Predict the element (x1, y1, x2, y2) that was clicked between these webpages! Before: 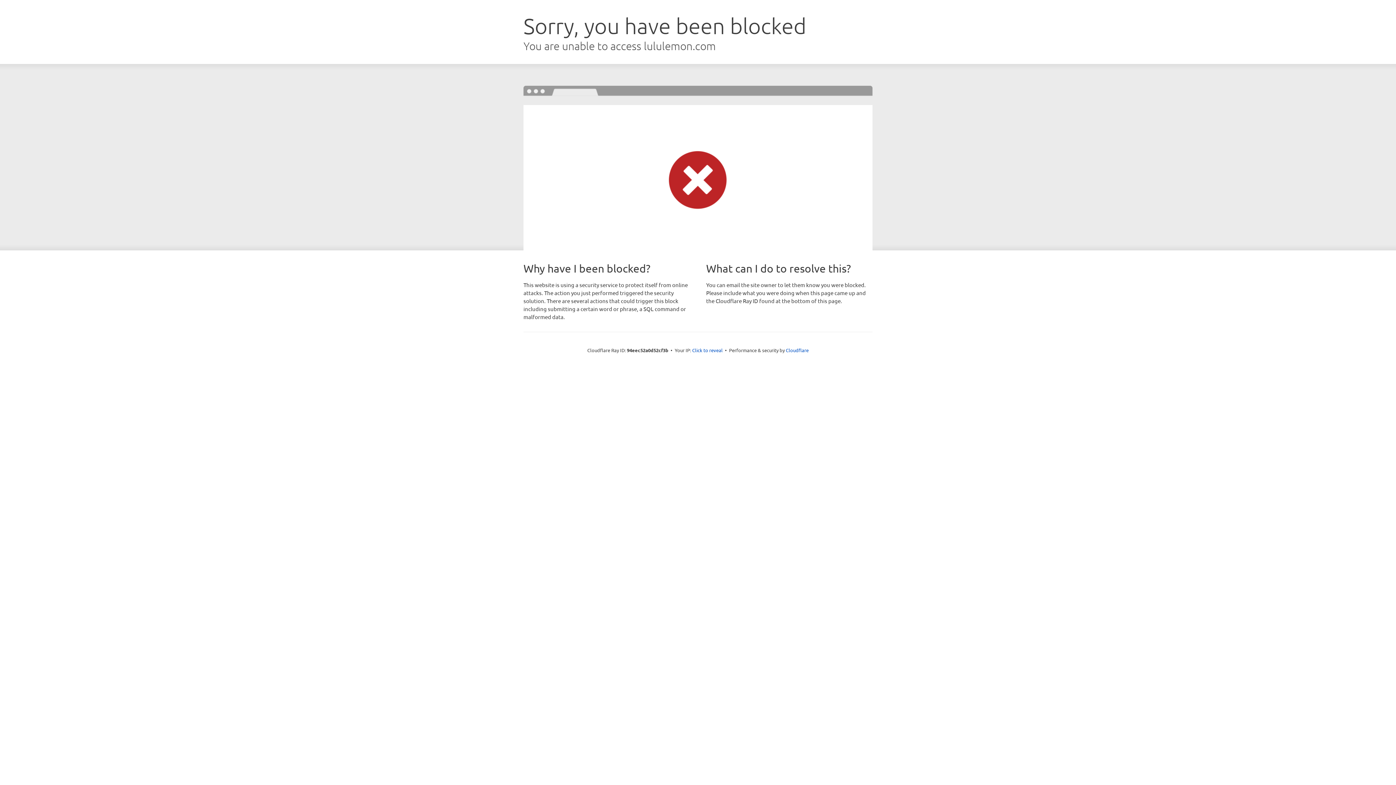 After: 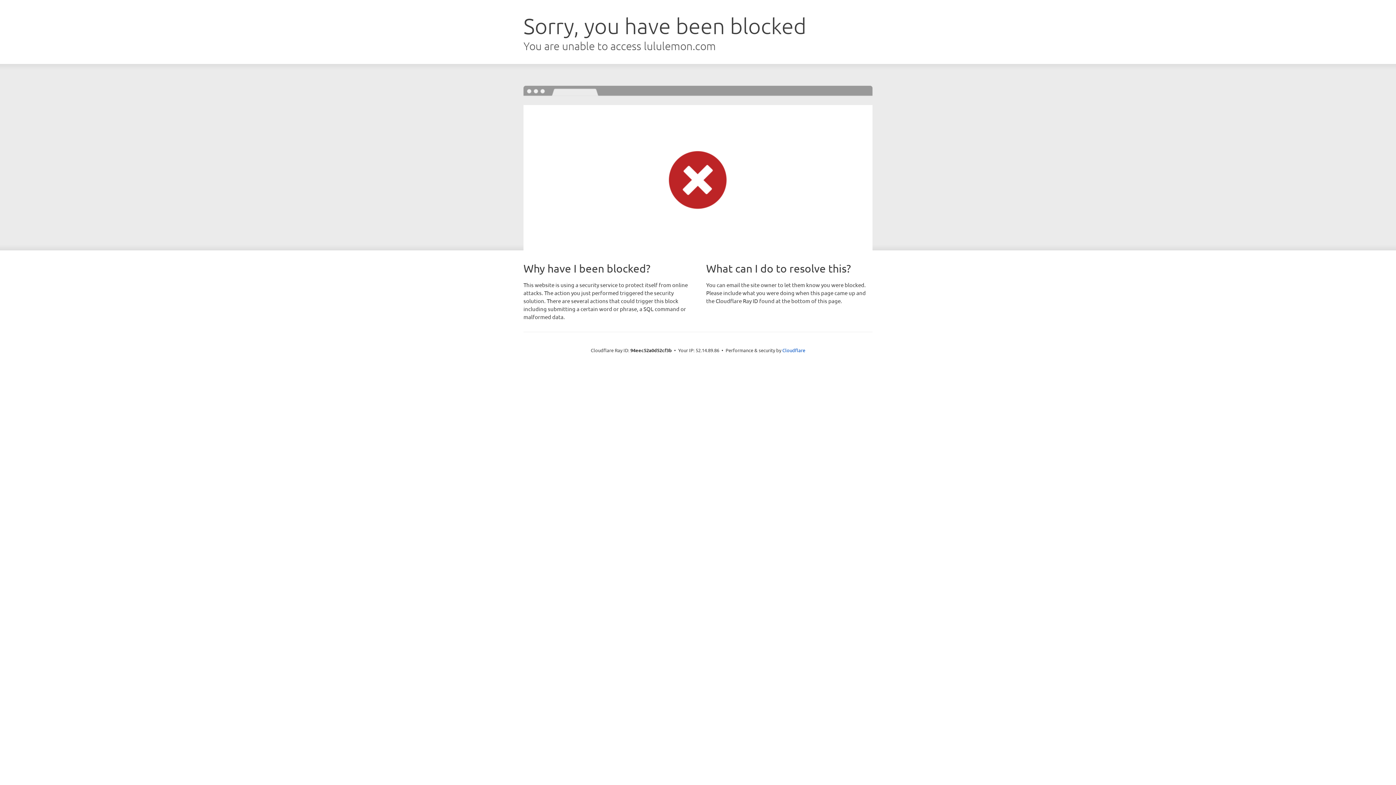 Action: bbox: (692, 346, 722, 353) label: Click to reveal